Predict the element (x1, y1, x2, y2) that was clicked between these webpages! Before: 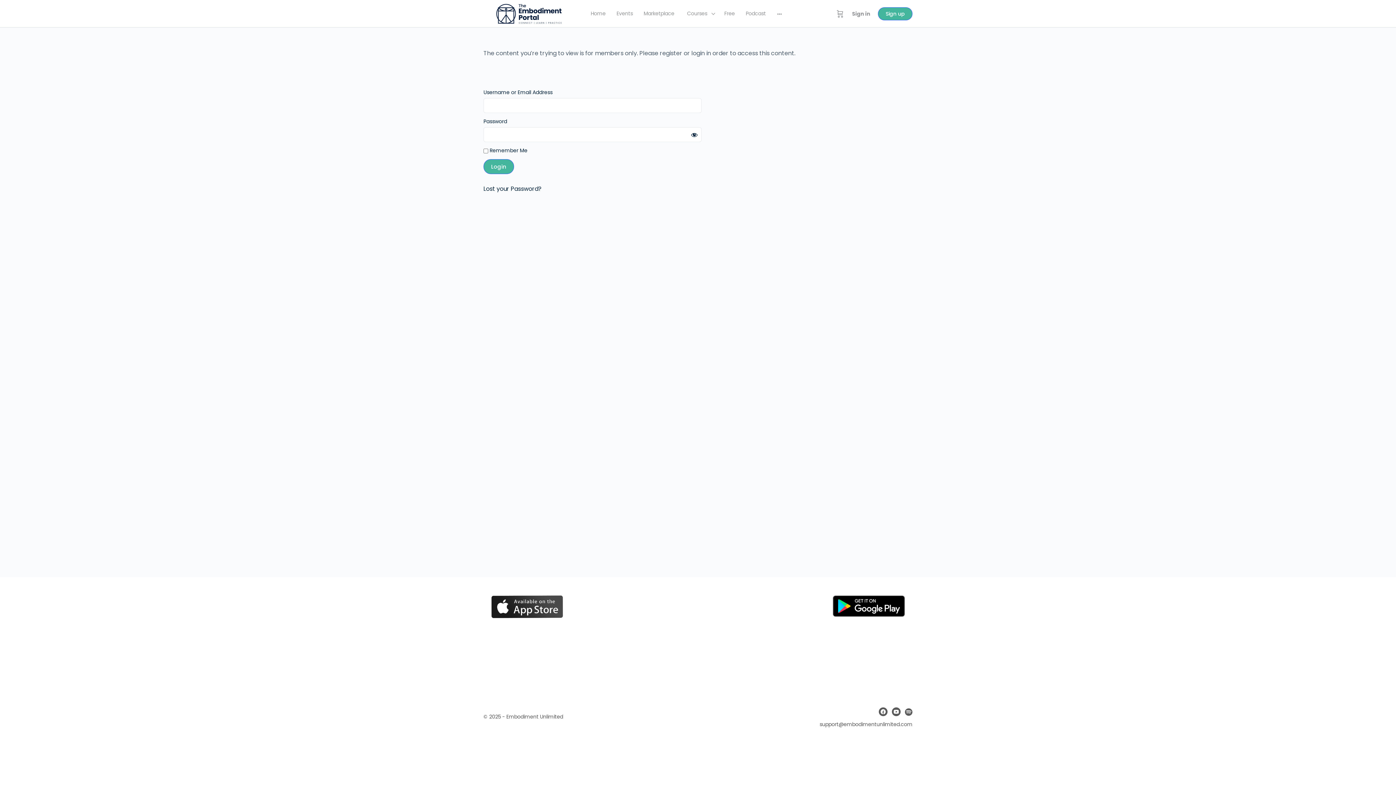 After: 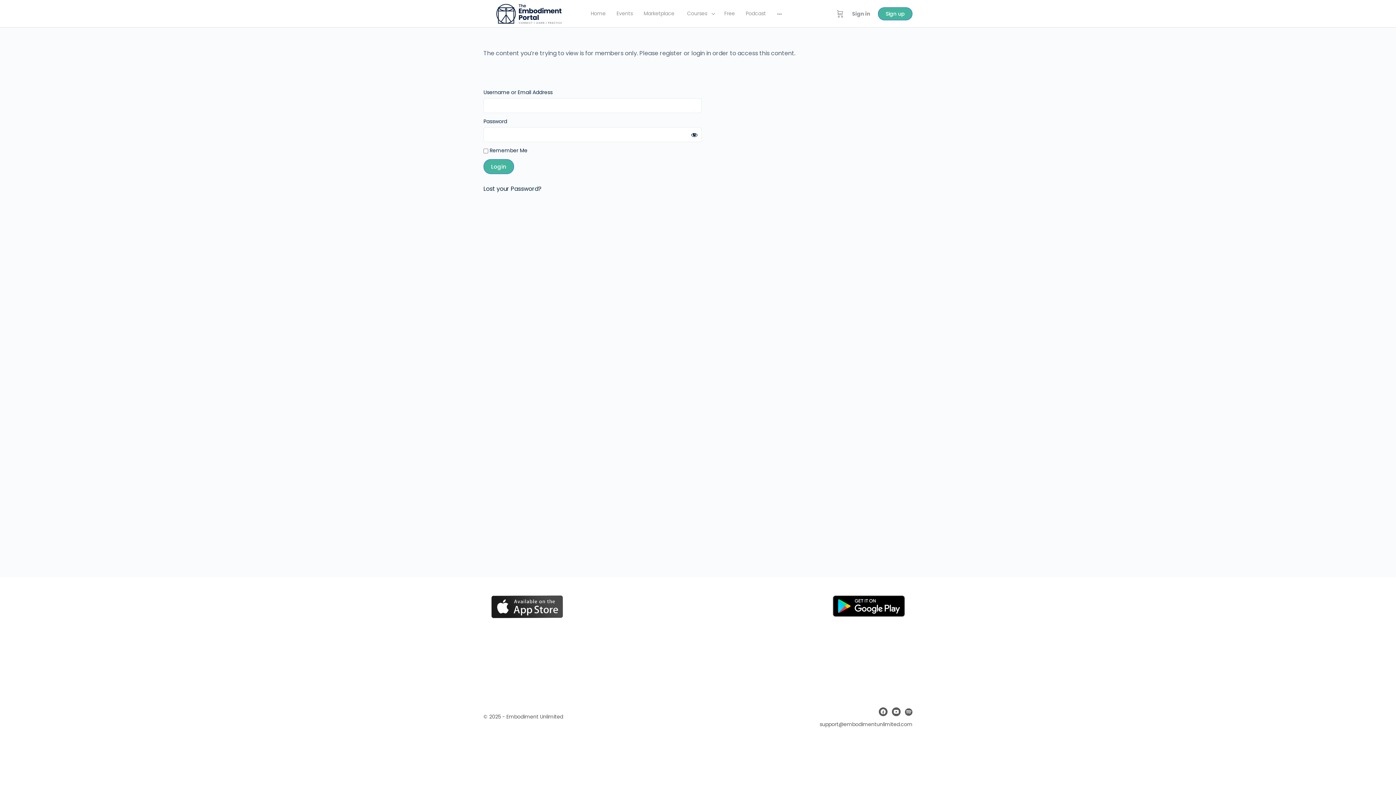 Action: label: Podcast bbox: (742, 0, 769, 27)